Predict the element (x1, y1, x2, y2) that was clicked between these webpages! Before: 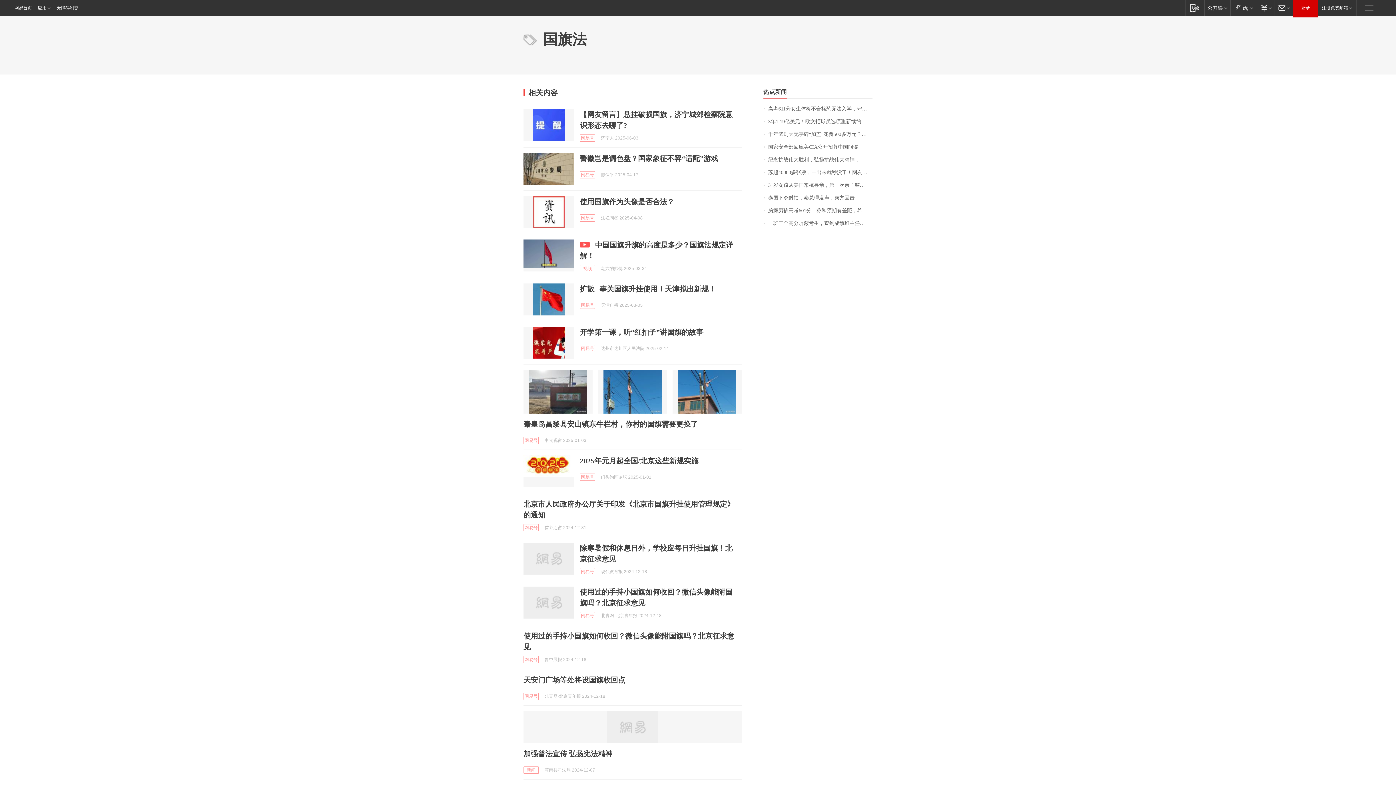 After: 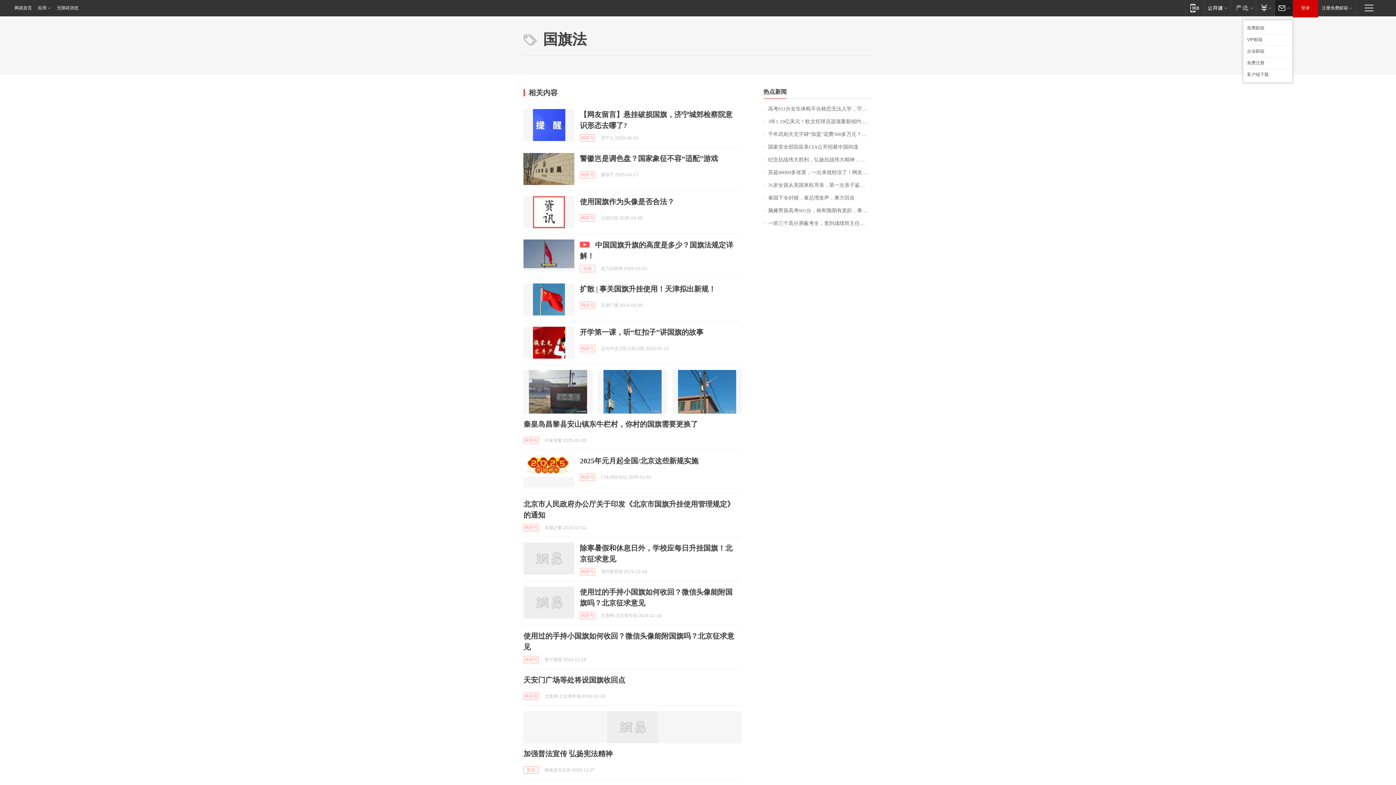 Action: bbox: (1274, 0, 1293, 15) label: 邮箱